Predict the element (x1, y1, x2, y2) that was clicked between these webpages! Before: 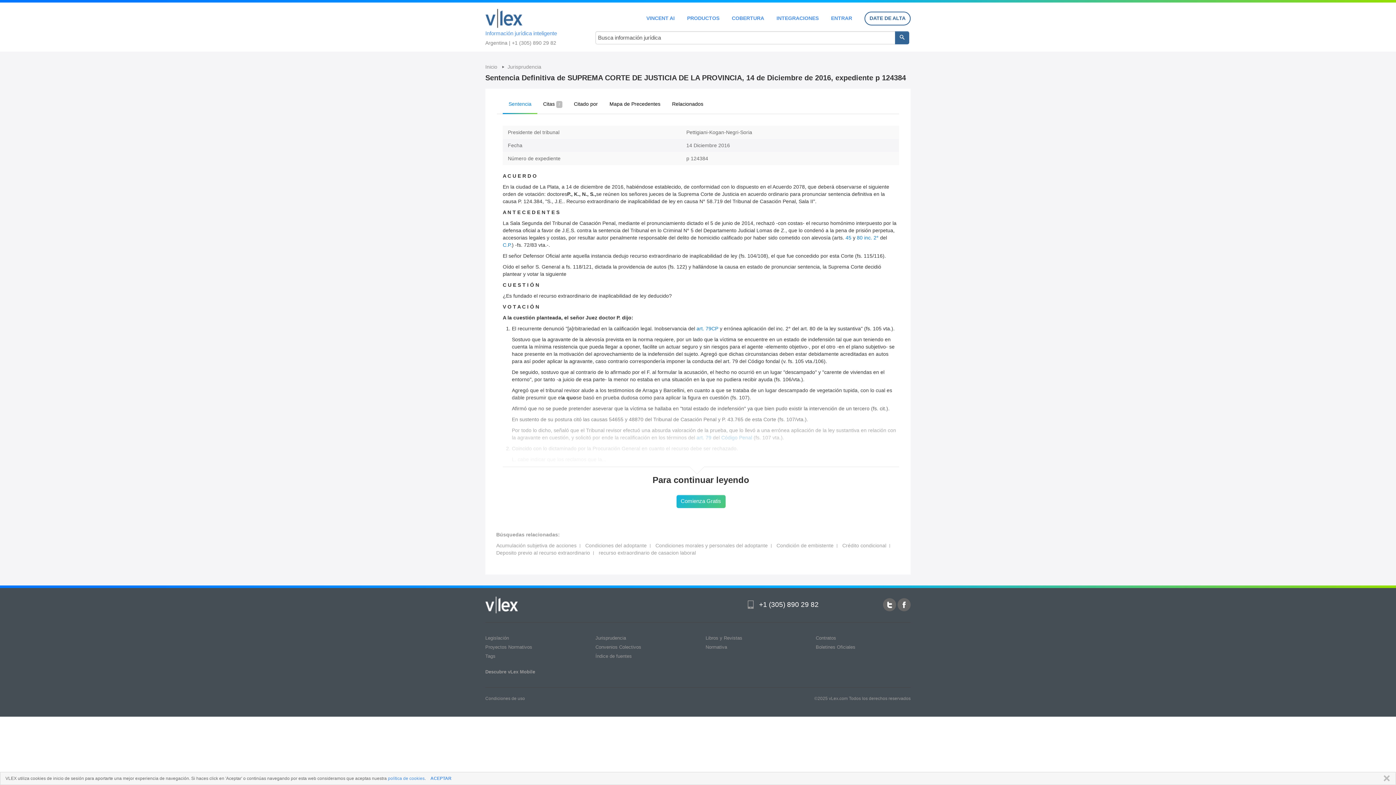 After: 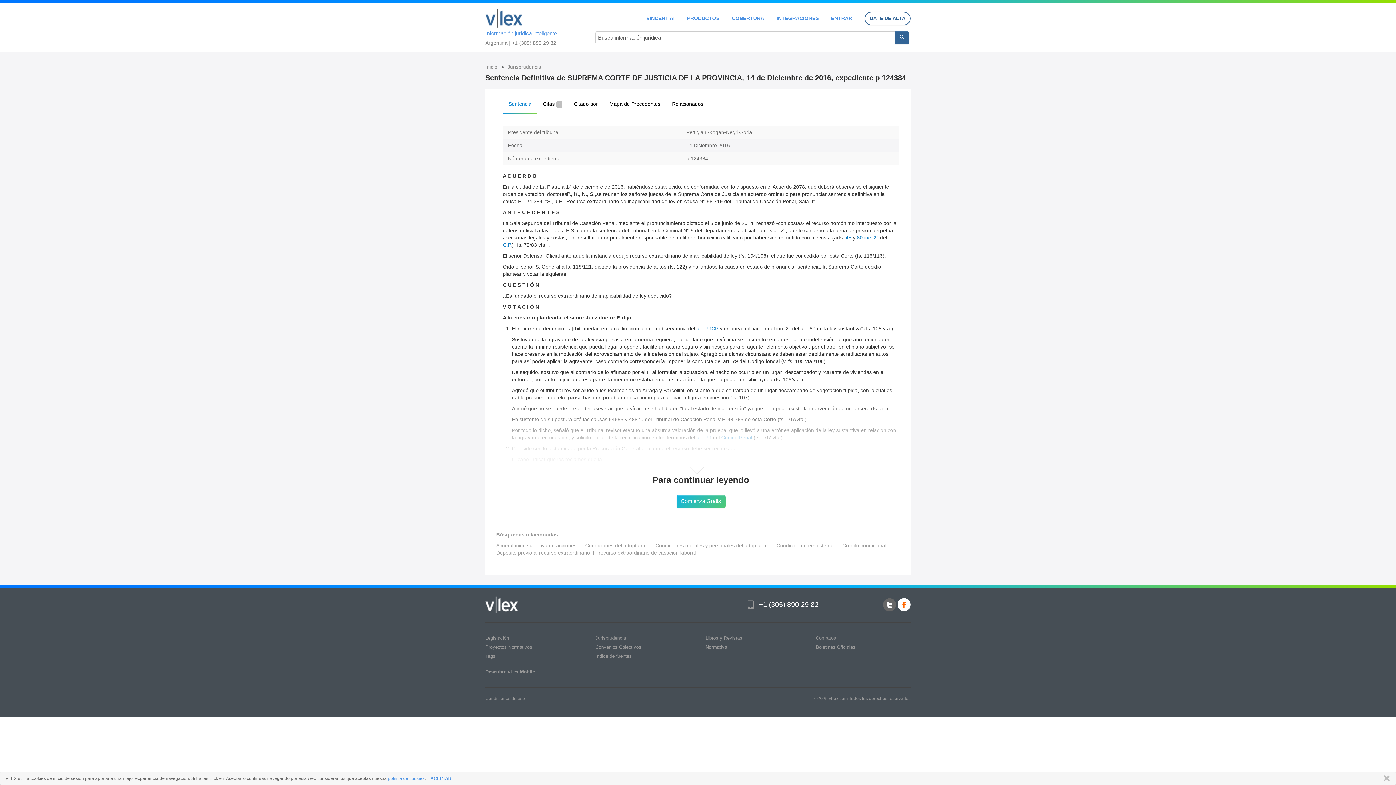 Action: bbox: (897, 598, 910, 611)